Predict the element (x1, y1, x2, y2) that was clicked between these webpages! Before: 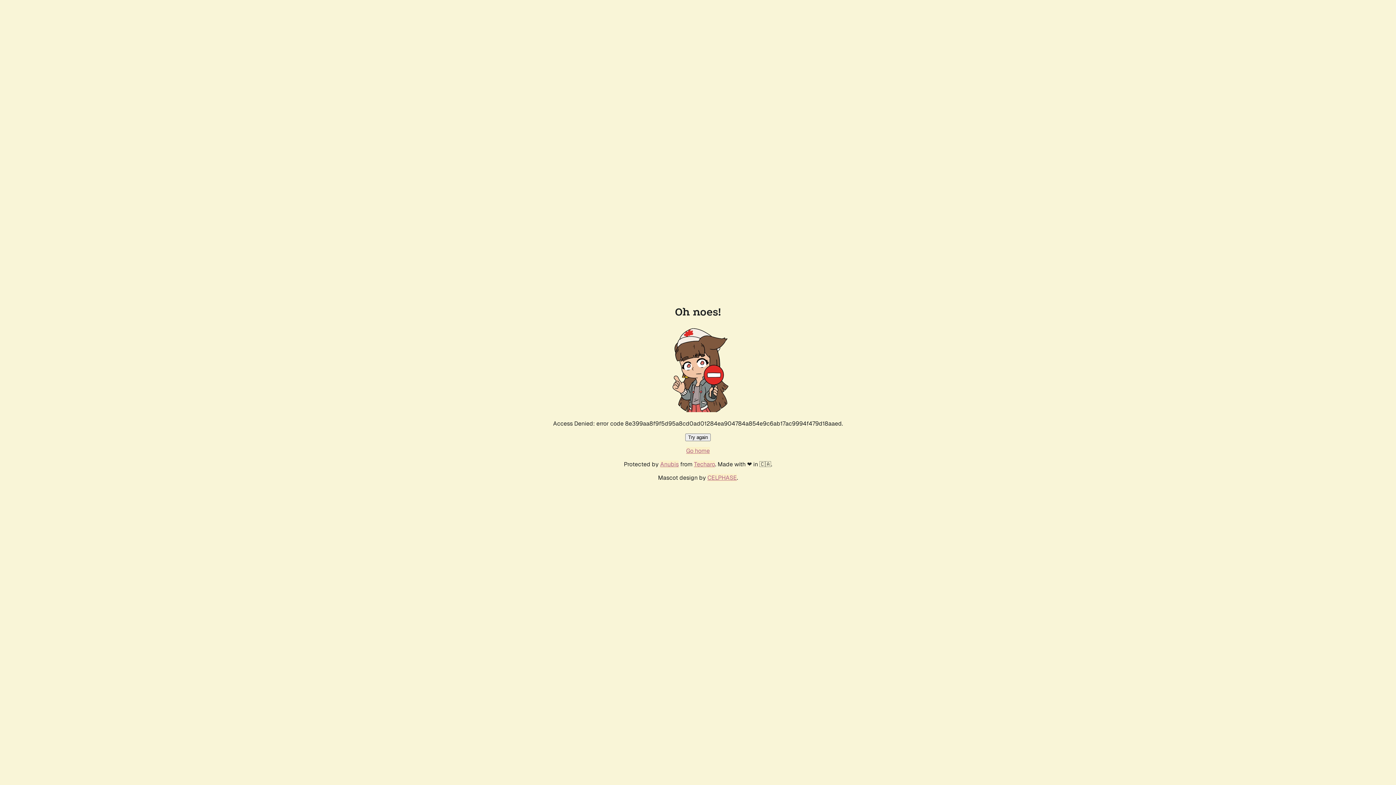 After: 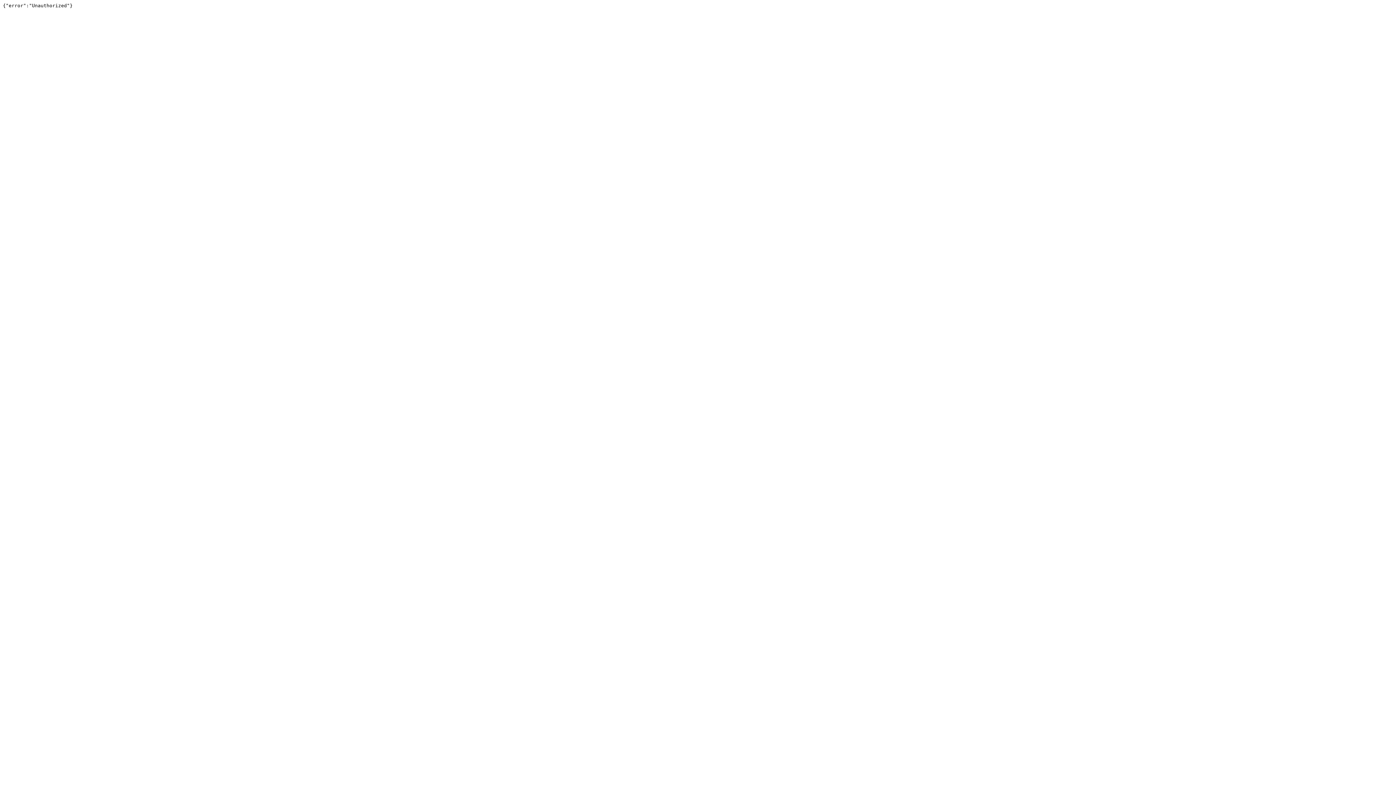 Action: bbox: (694, 460, 715, 468) label: Techaro